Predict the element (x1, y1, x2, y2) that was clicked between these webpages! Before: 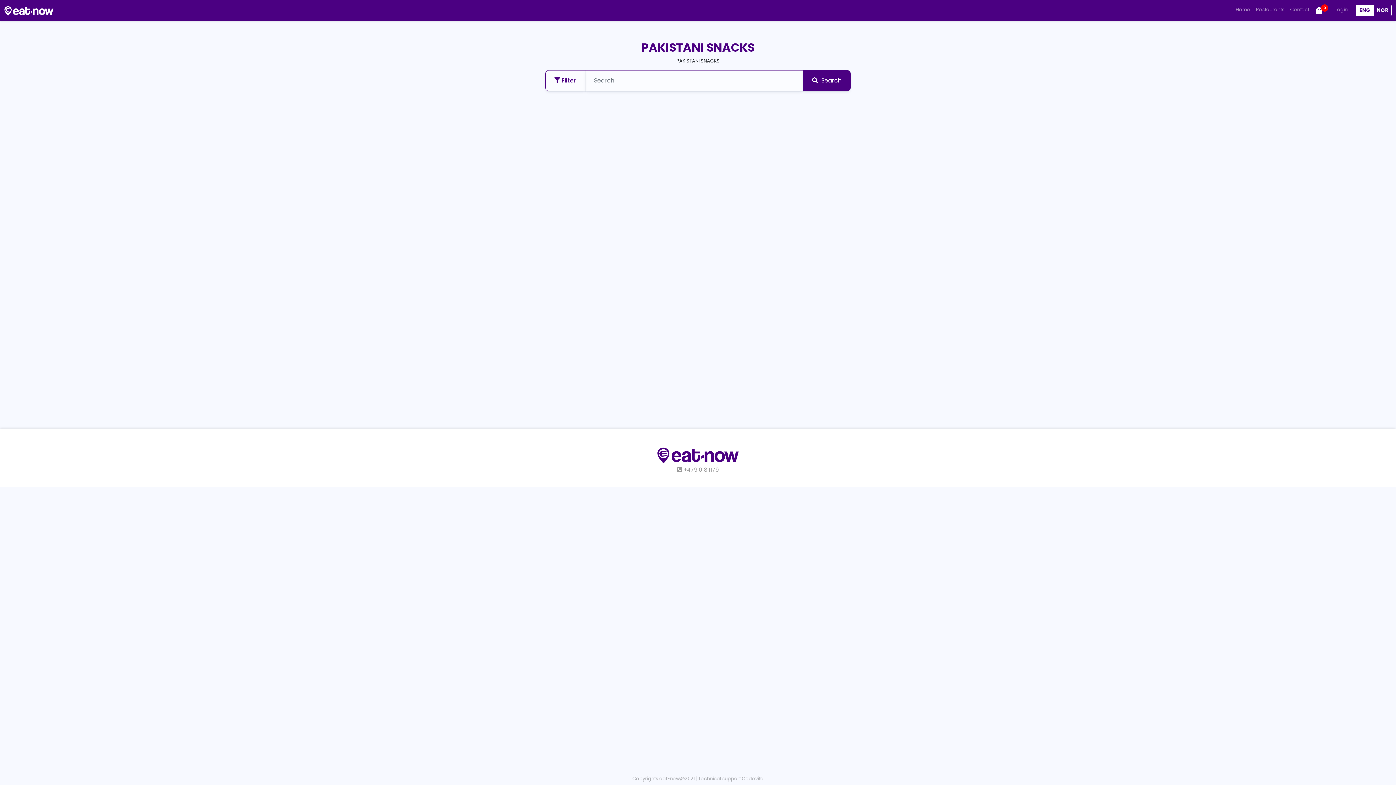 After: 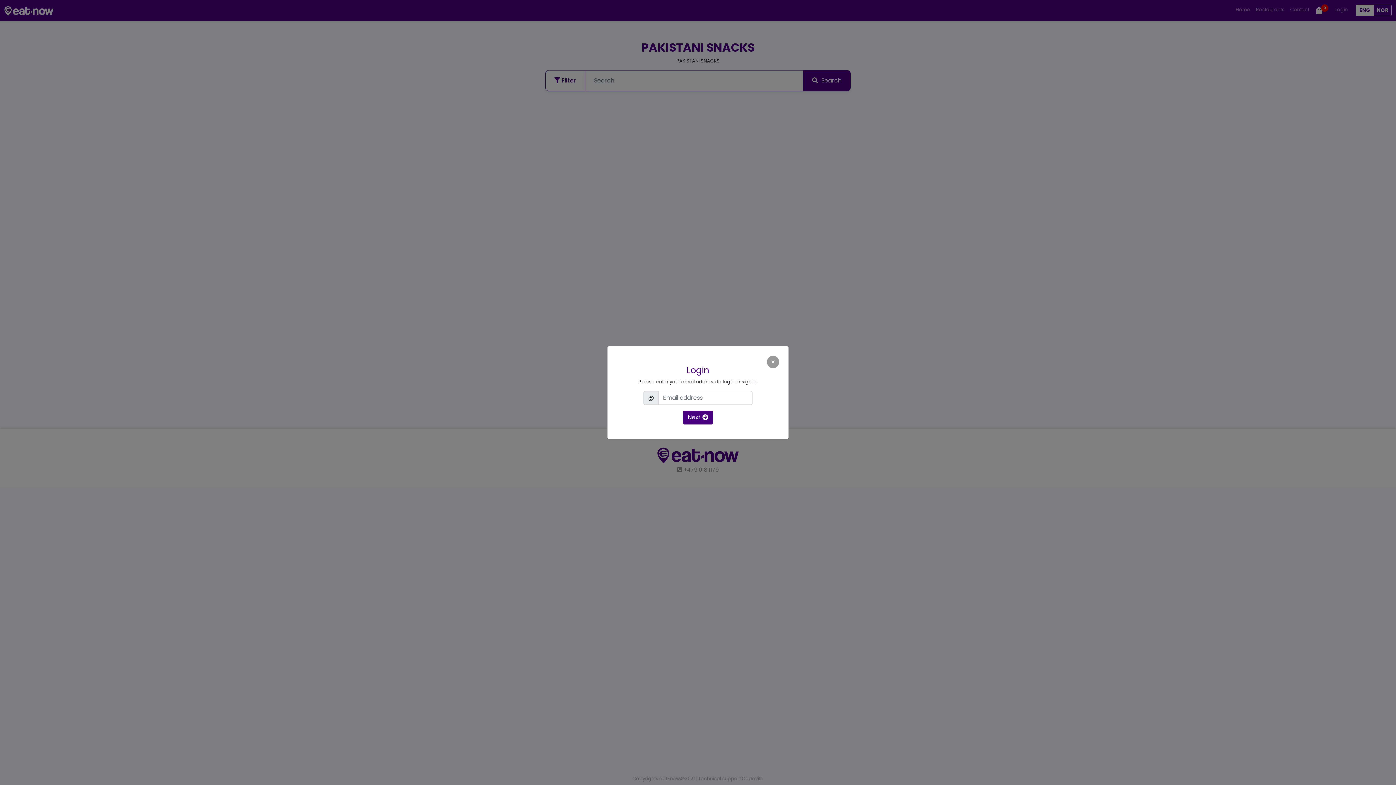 Action: label: Login bbox: (1332, 3, 1350, 15)